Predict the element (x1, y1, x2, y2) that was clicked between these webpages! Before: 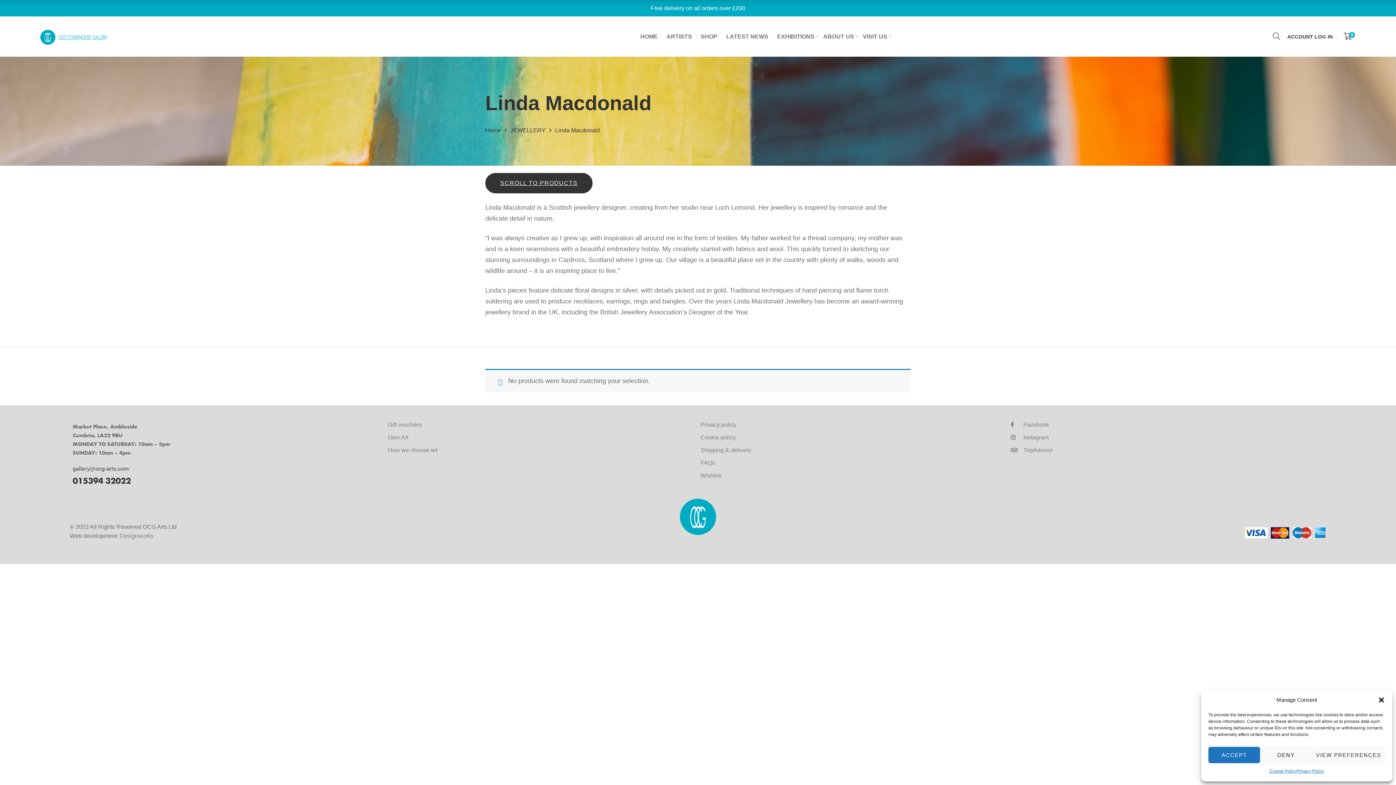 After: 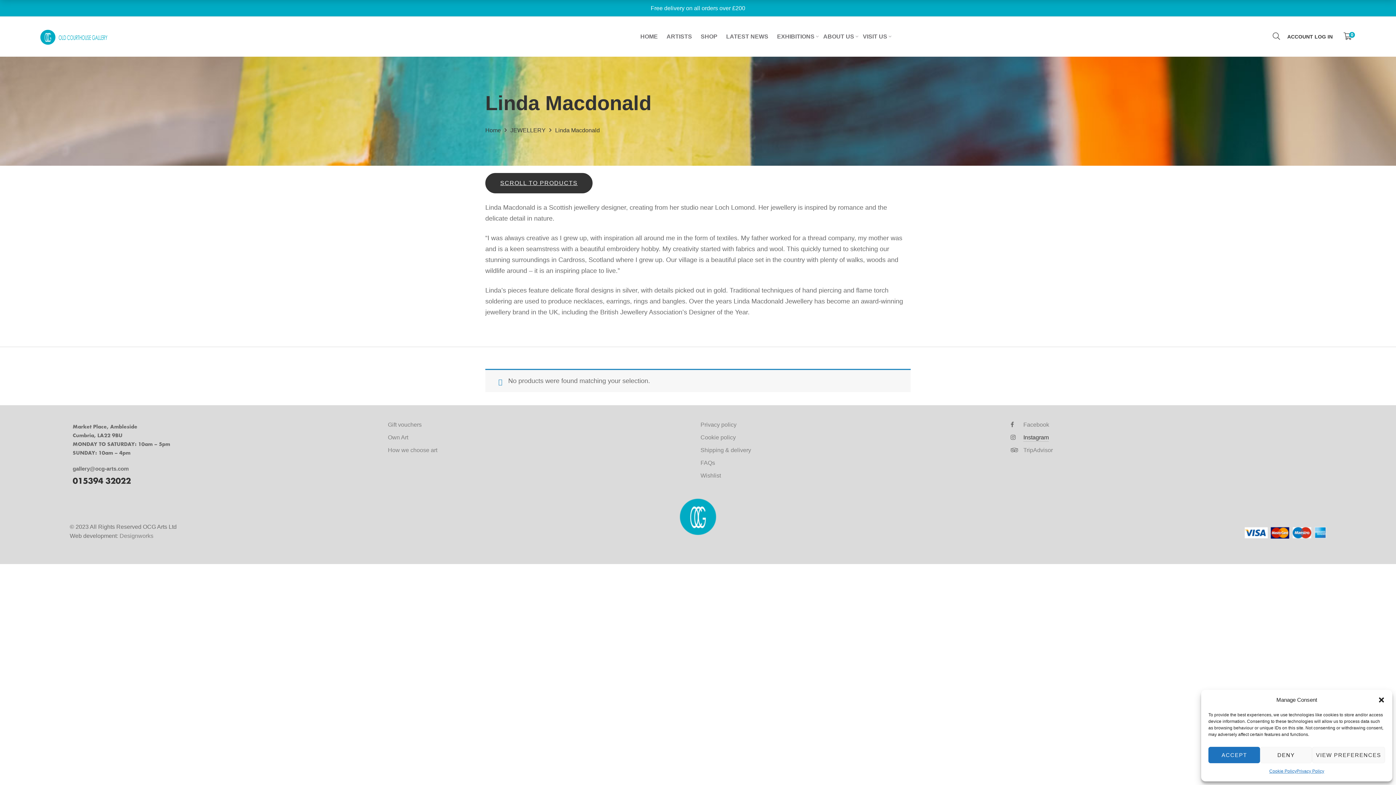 Action: bbox: (1023, 434, 1049, 441) label: Instagram